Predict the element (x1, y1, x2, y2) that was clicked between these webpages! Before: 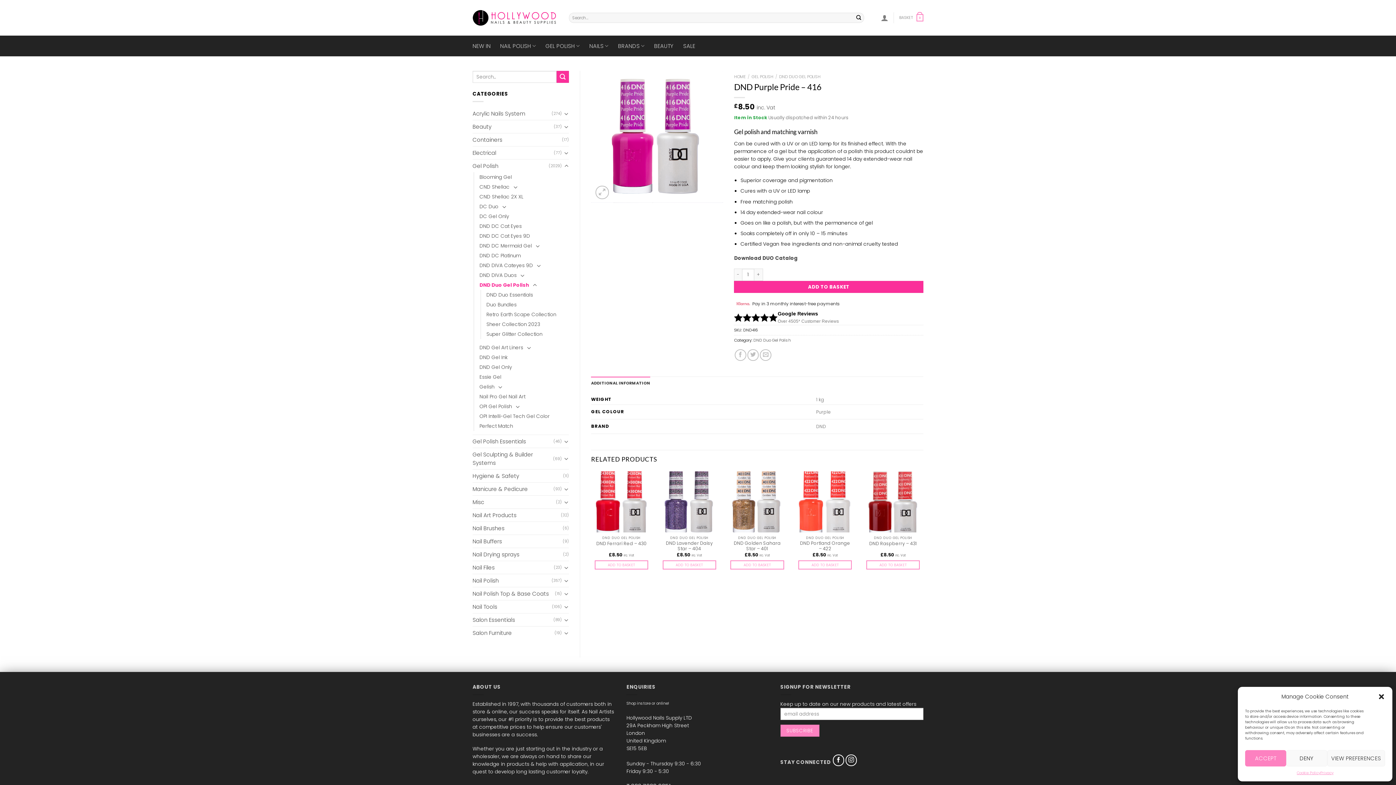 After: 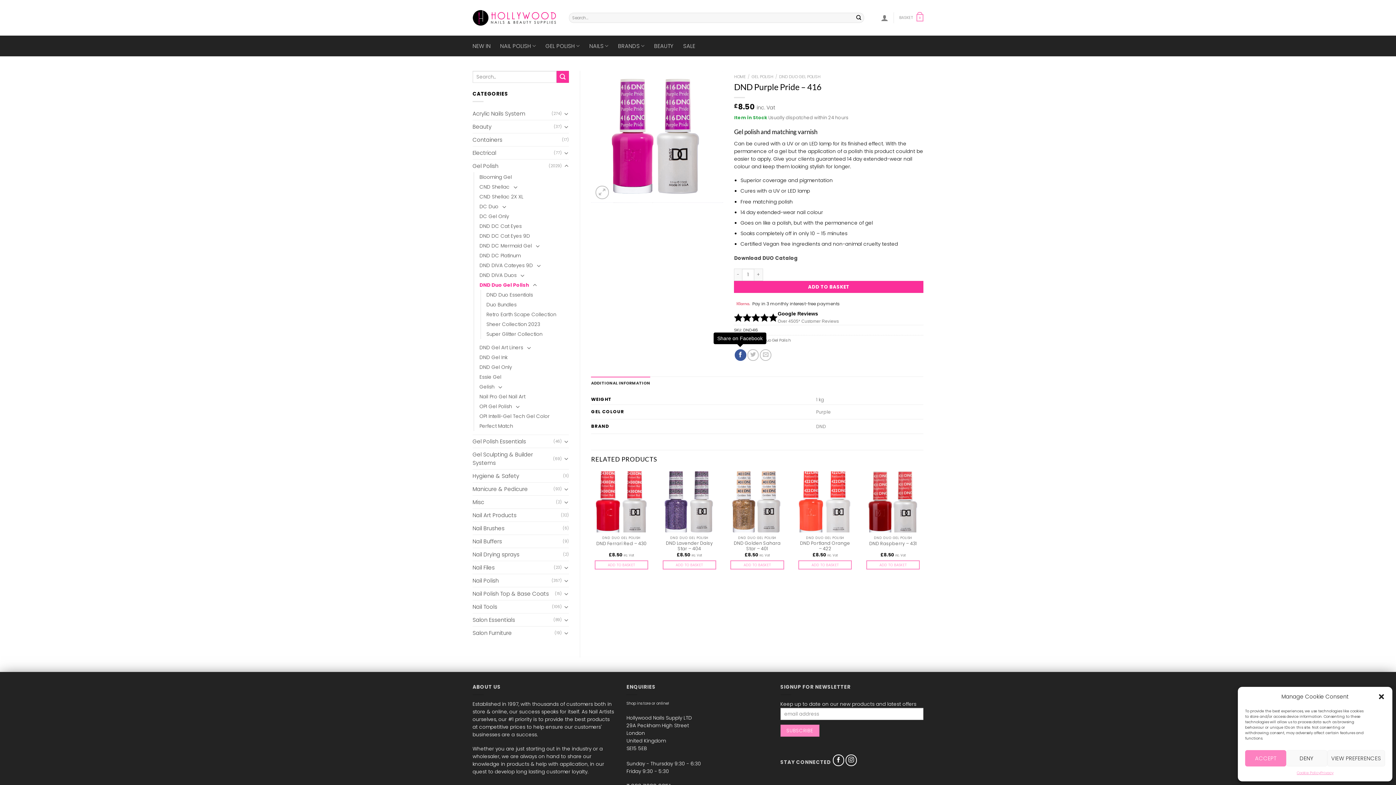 Action: label: Share on Facebook bbox: (734, 349, 746, 361)